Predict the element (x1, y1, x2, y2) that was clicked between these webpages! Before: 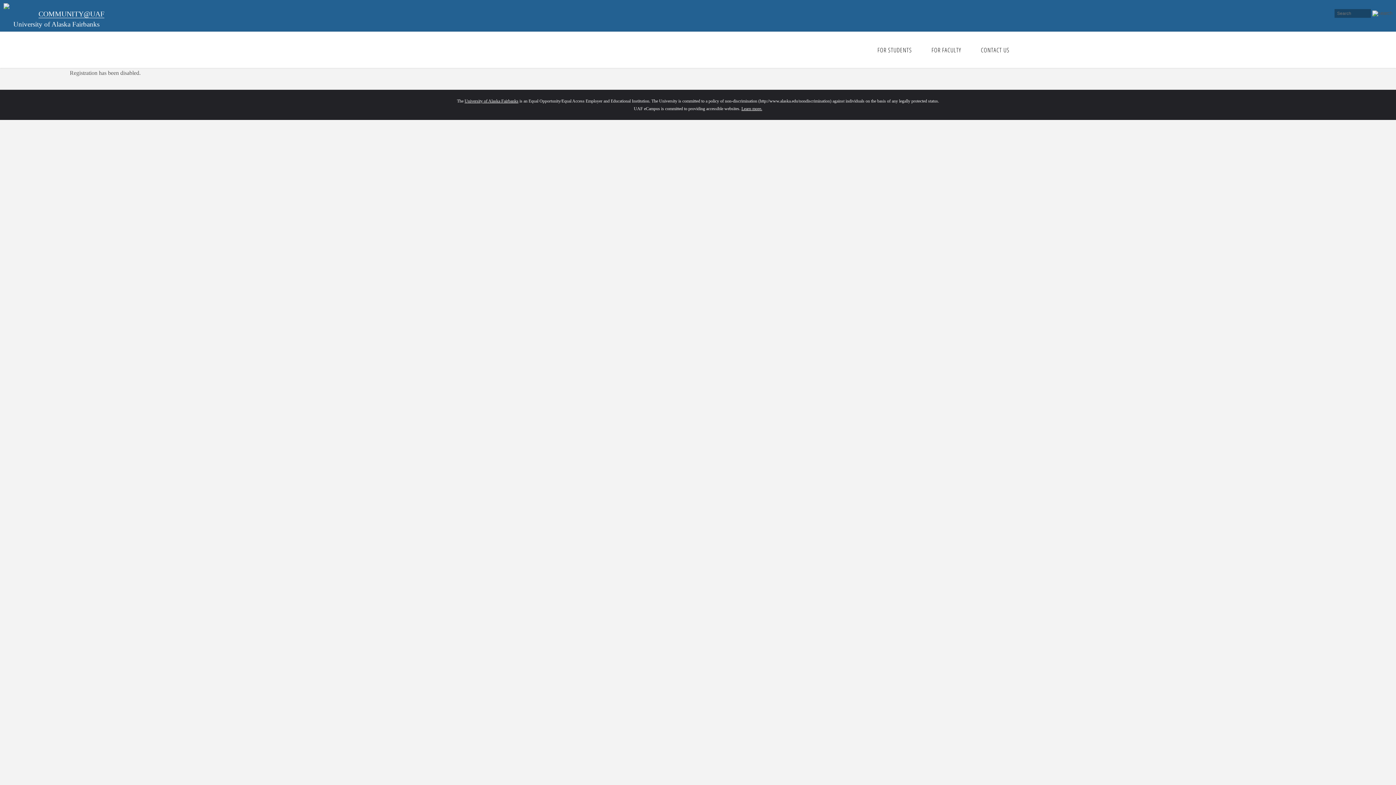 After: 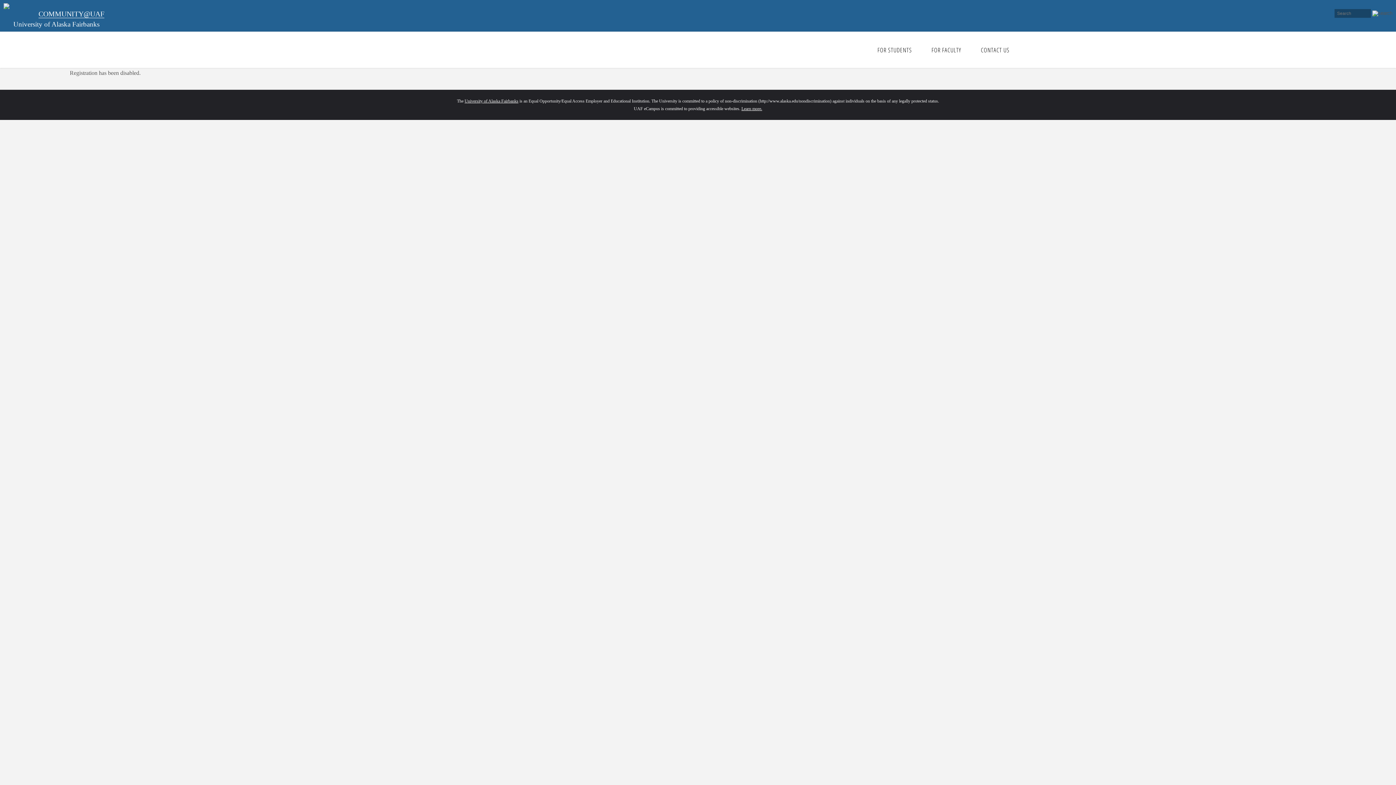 Action: label: Learn more. bbox: (741, 106, 762, 111)